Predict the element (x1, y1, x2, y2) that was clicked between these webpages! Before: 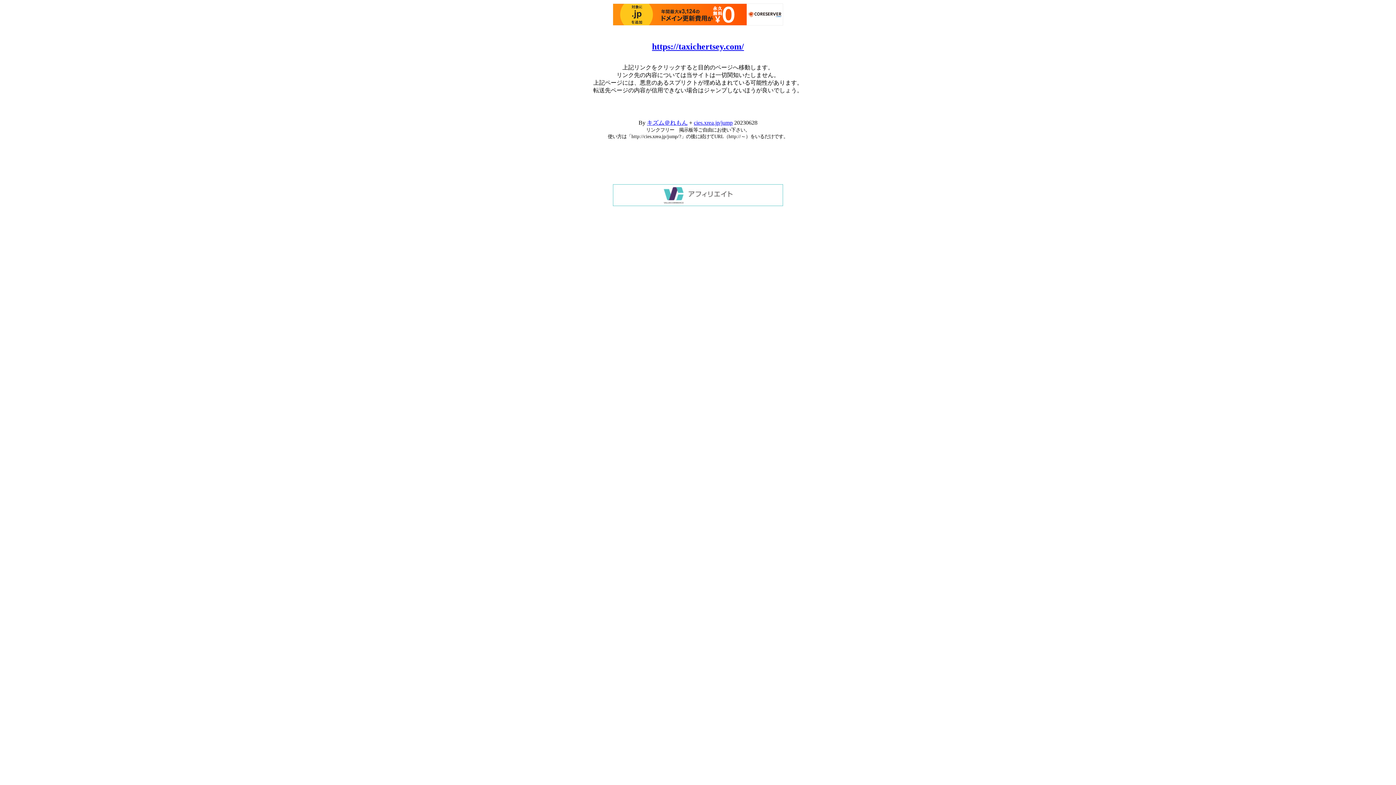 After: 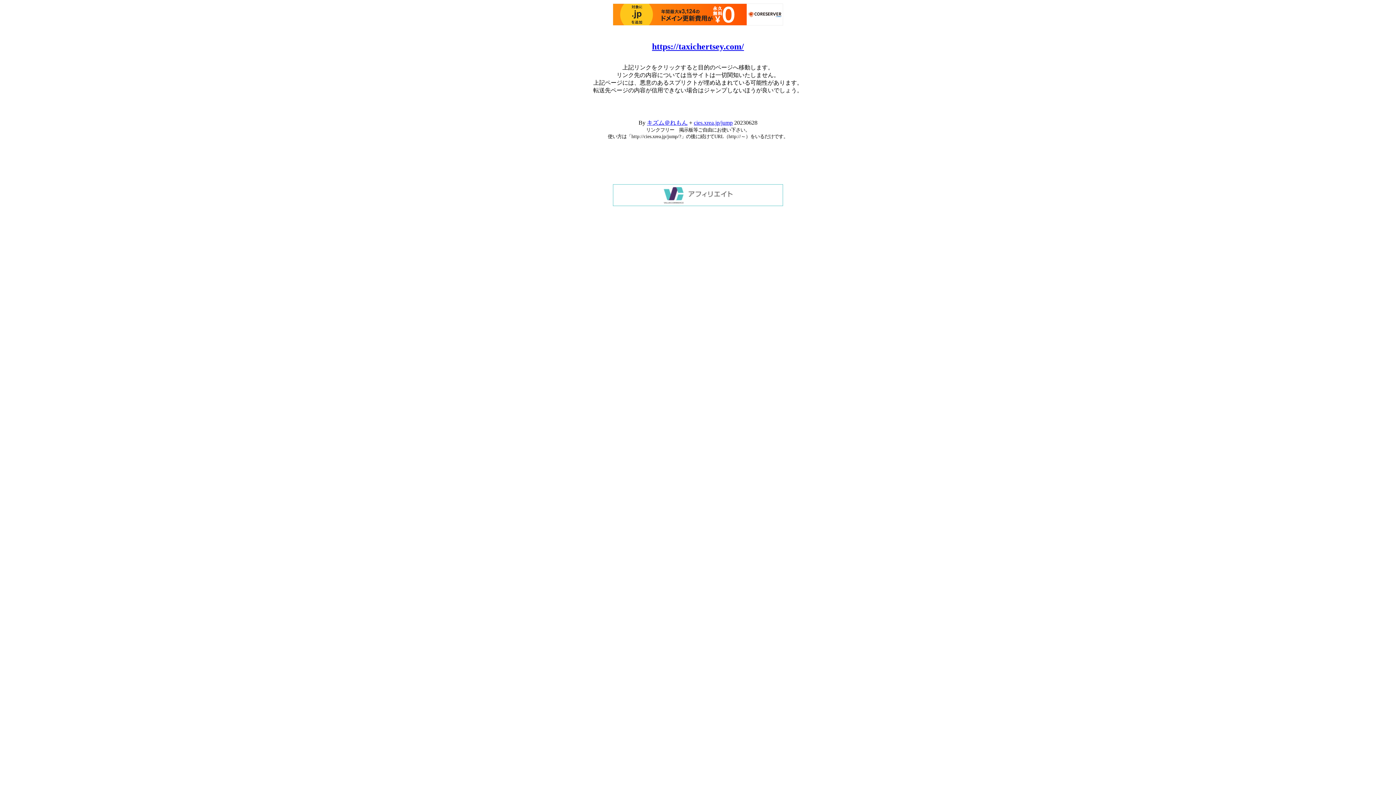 Action: bbox: (613, 3, 783, 25)